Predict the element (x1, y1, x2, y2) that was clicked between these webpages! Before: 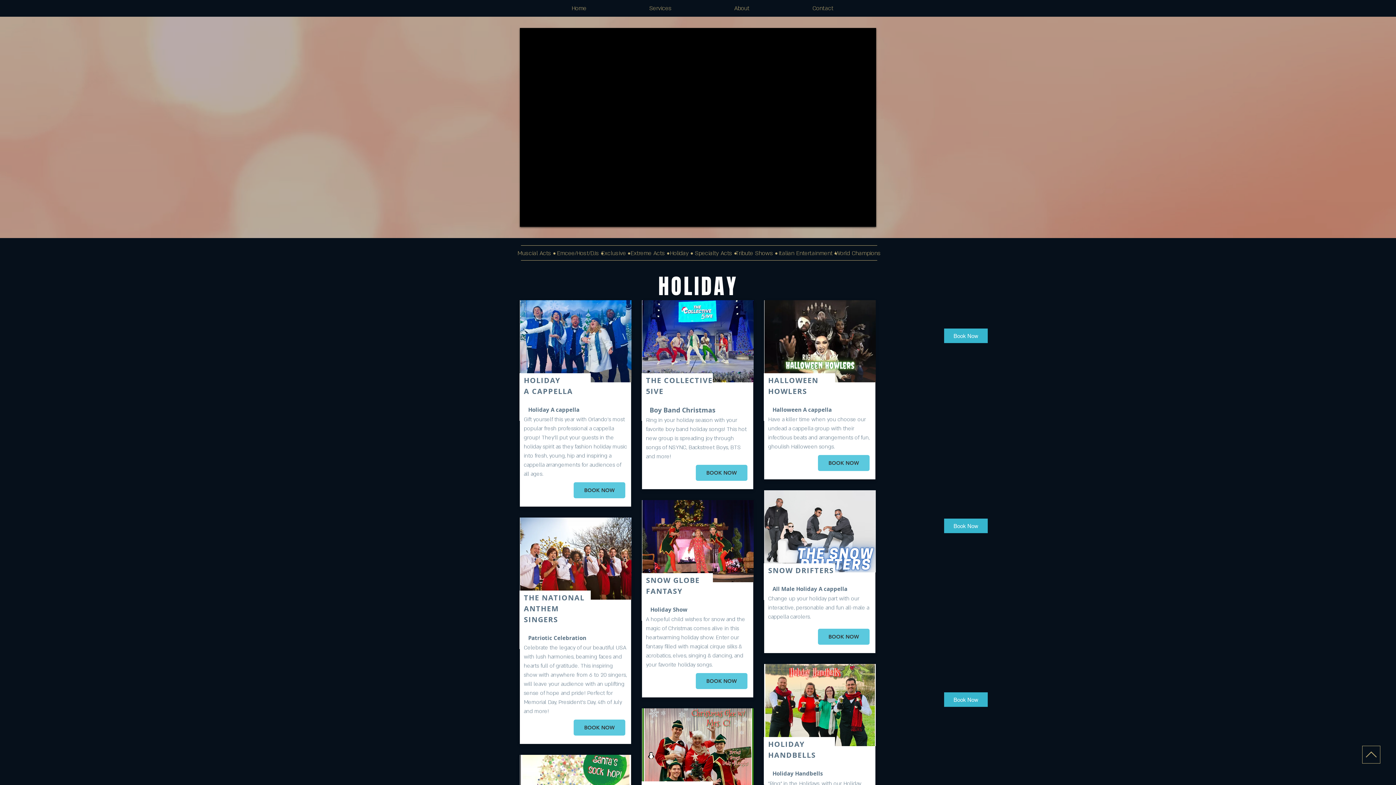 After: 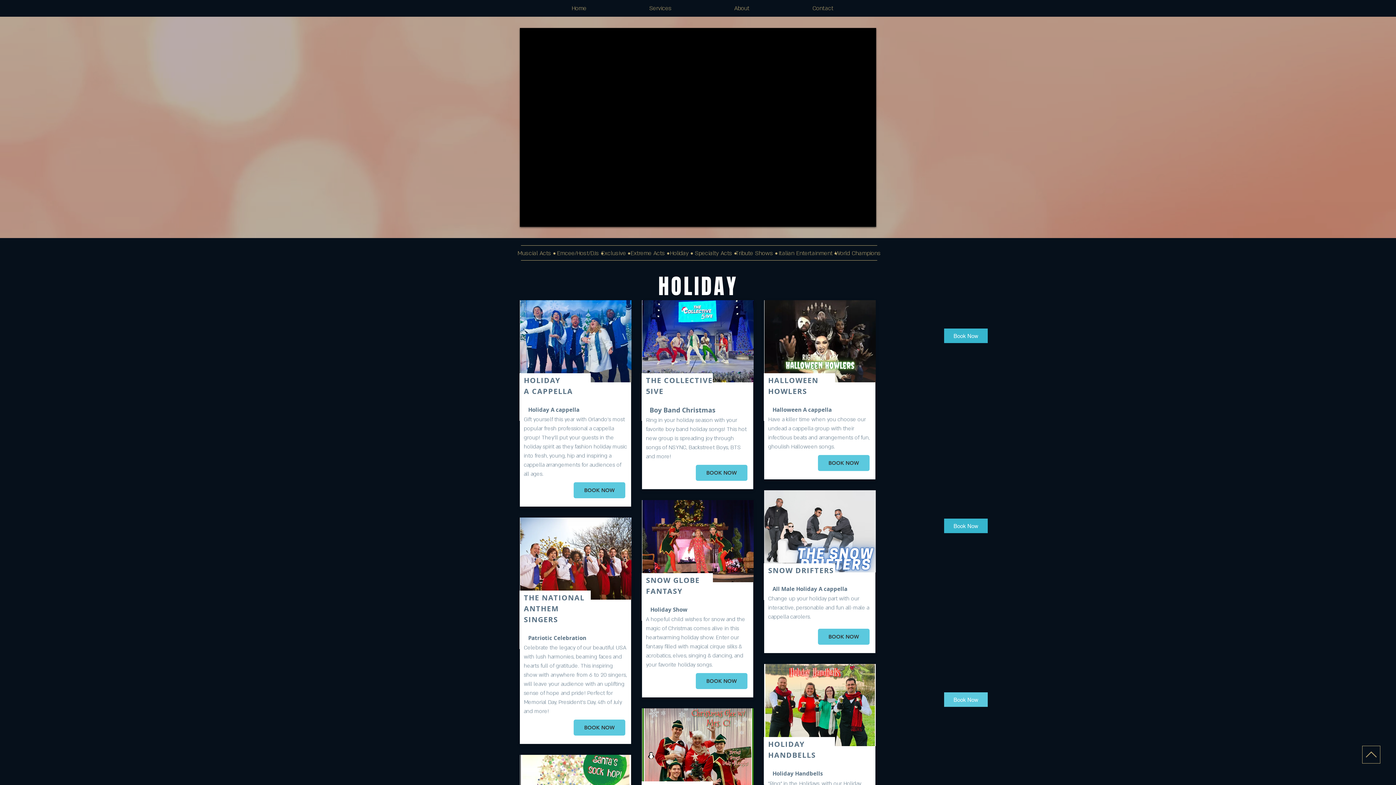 Action: label: Book Now bbox: (944, 692, 988, 707)